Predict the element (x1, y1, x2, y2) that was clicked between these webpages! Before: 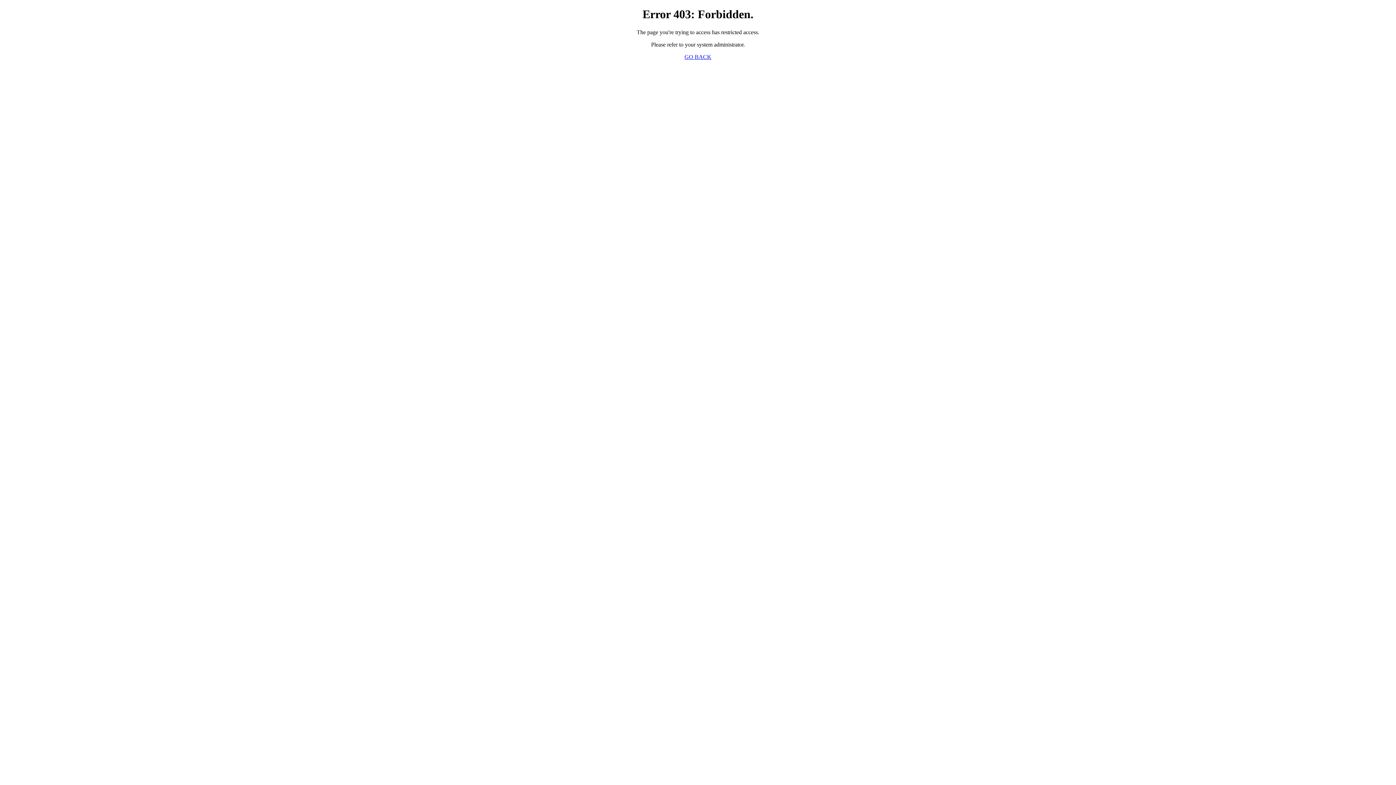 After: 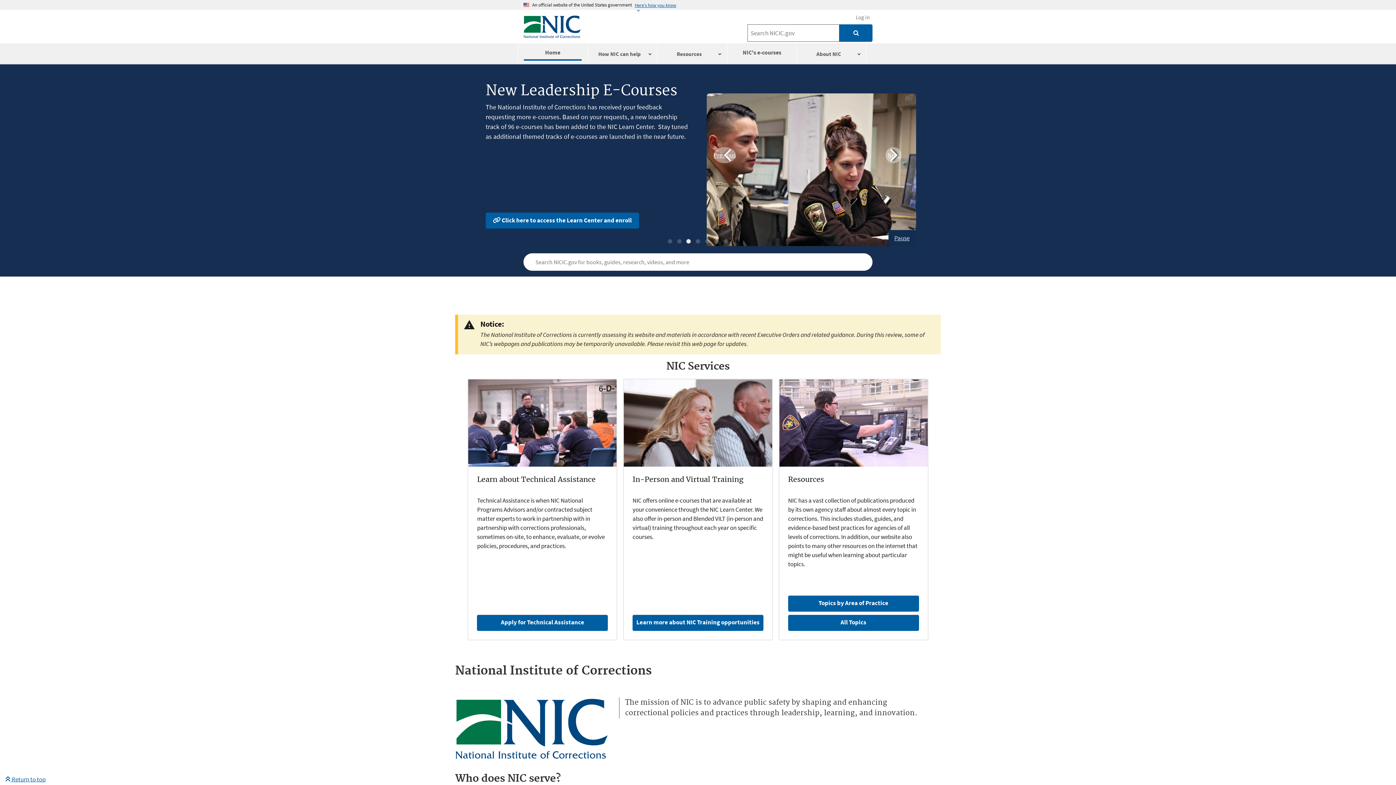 Action: label: GO BACK bbox: (684, 53, 711, 59)